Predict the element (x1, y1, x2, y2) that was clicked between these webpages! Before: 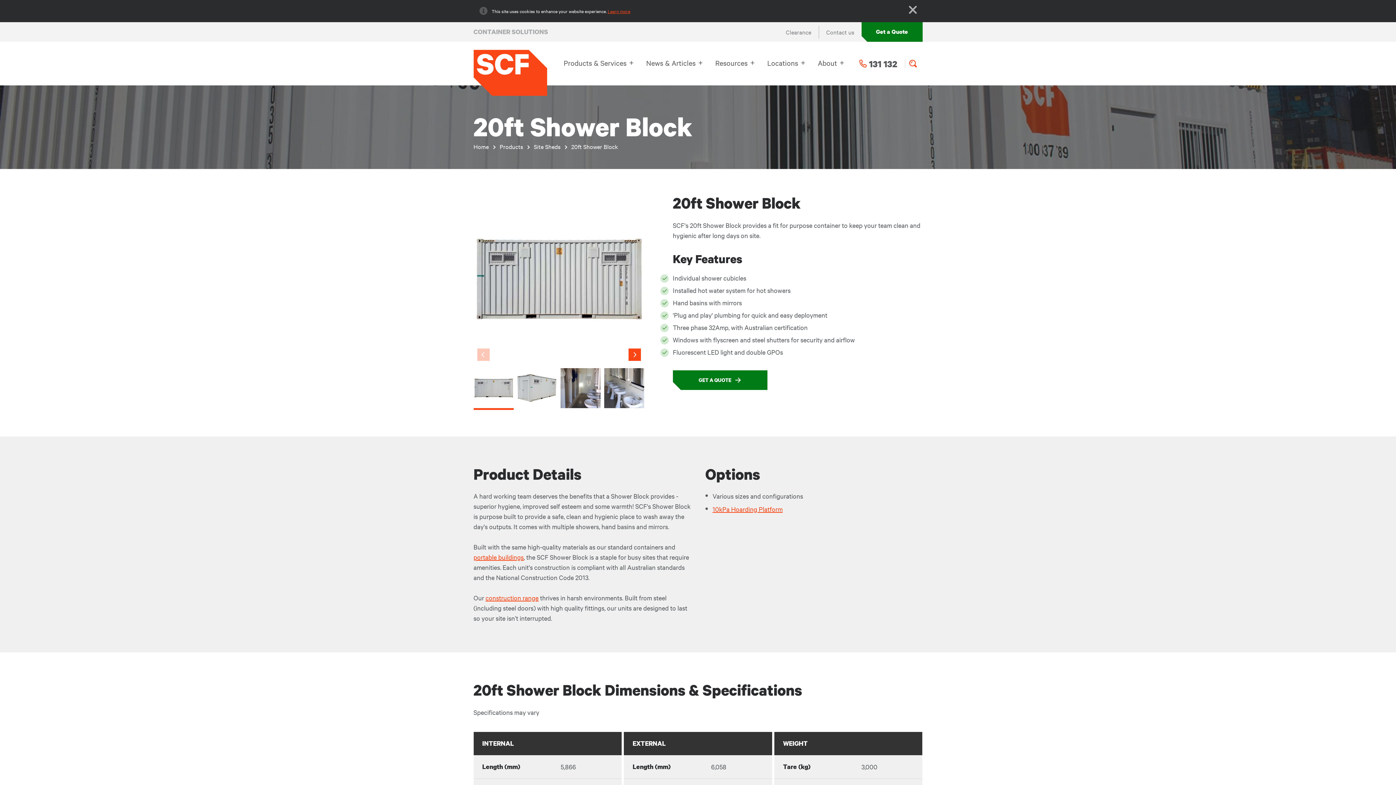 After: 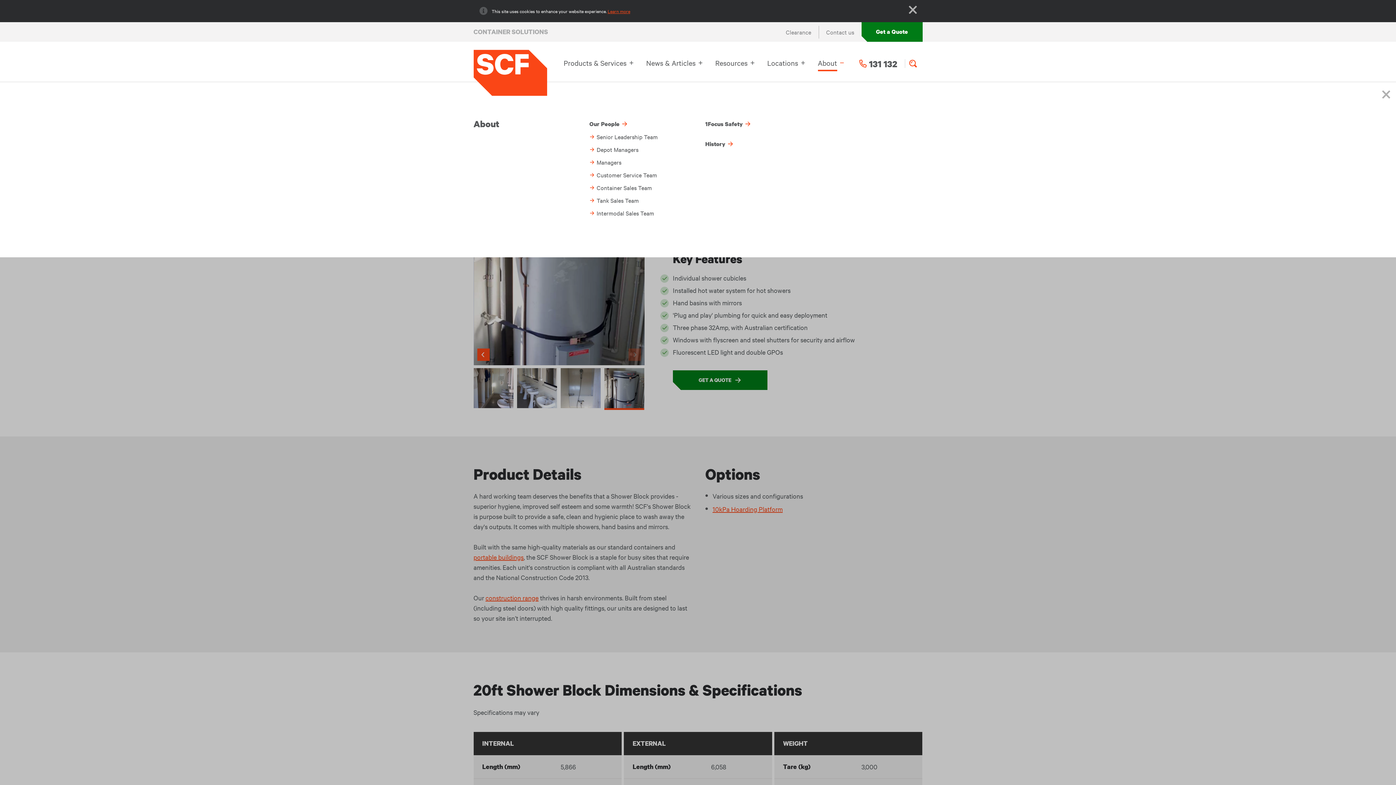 Action: bbox: (812, 51, 851, 76) label: About